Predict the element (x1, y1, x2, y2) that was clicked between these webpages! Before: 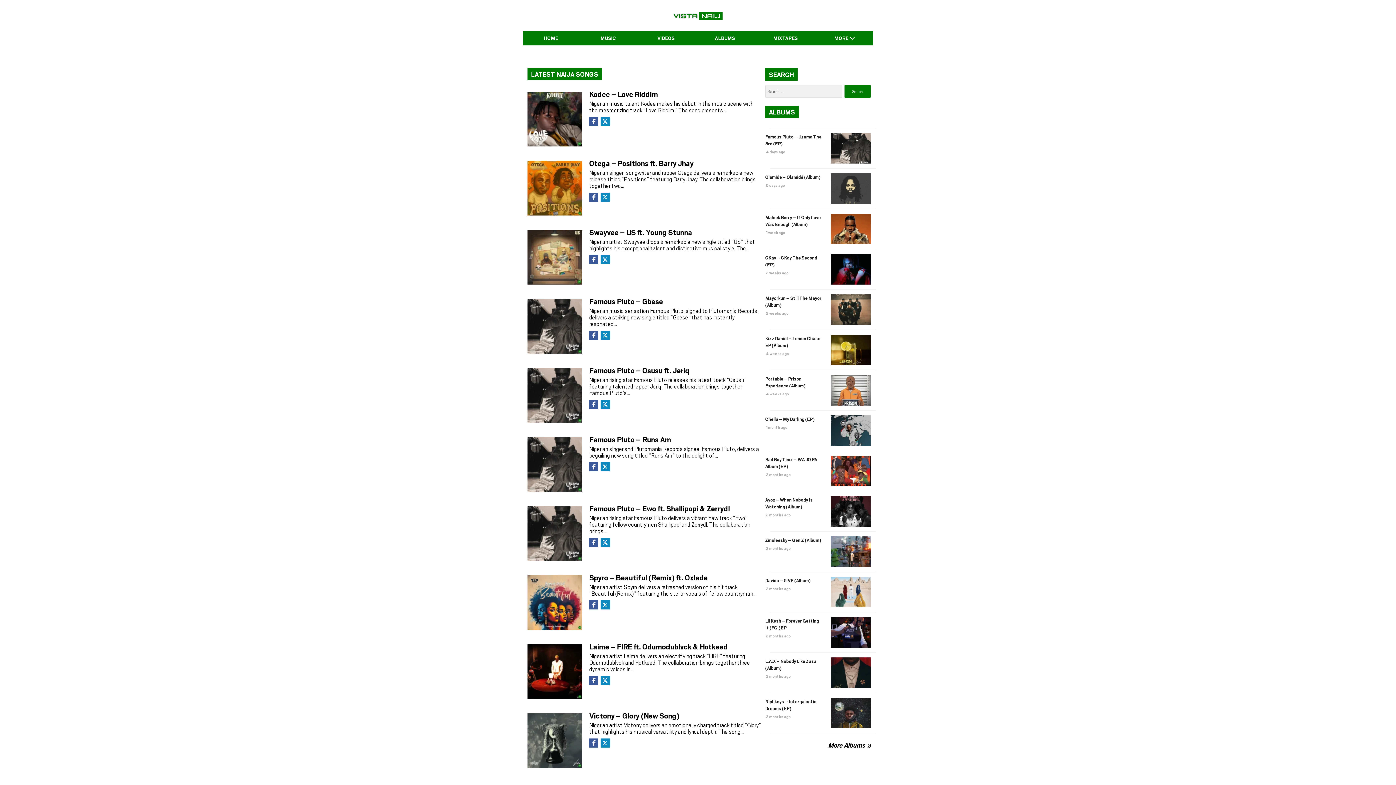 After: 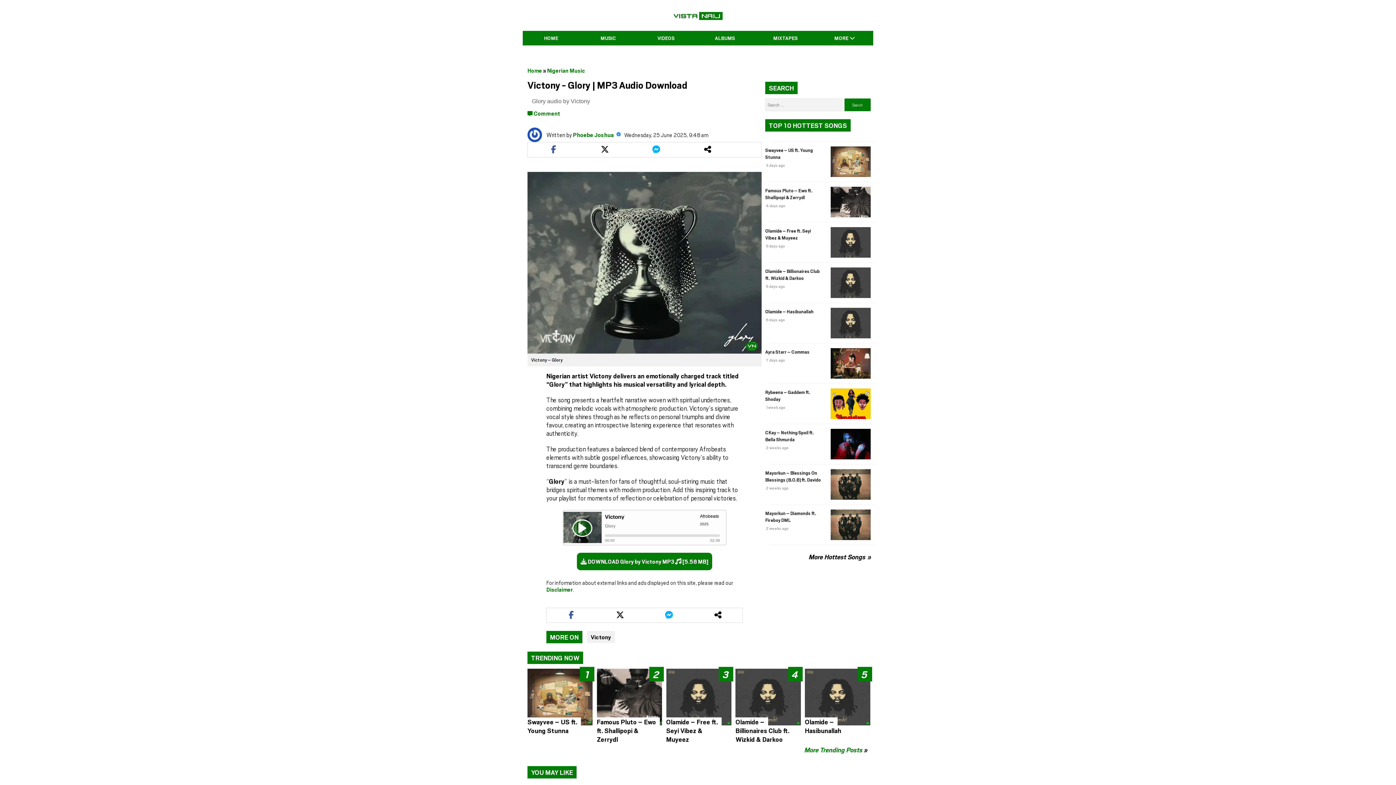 Action: label: Victony – Glory (New Song) bbox: (589, 710, 679, 721)